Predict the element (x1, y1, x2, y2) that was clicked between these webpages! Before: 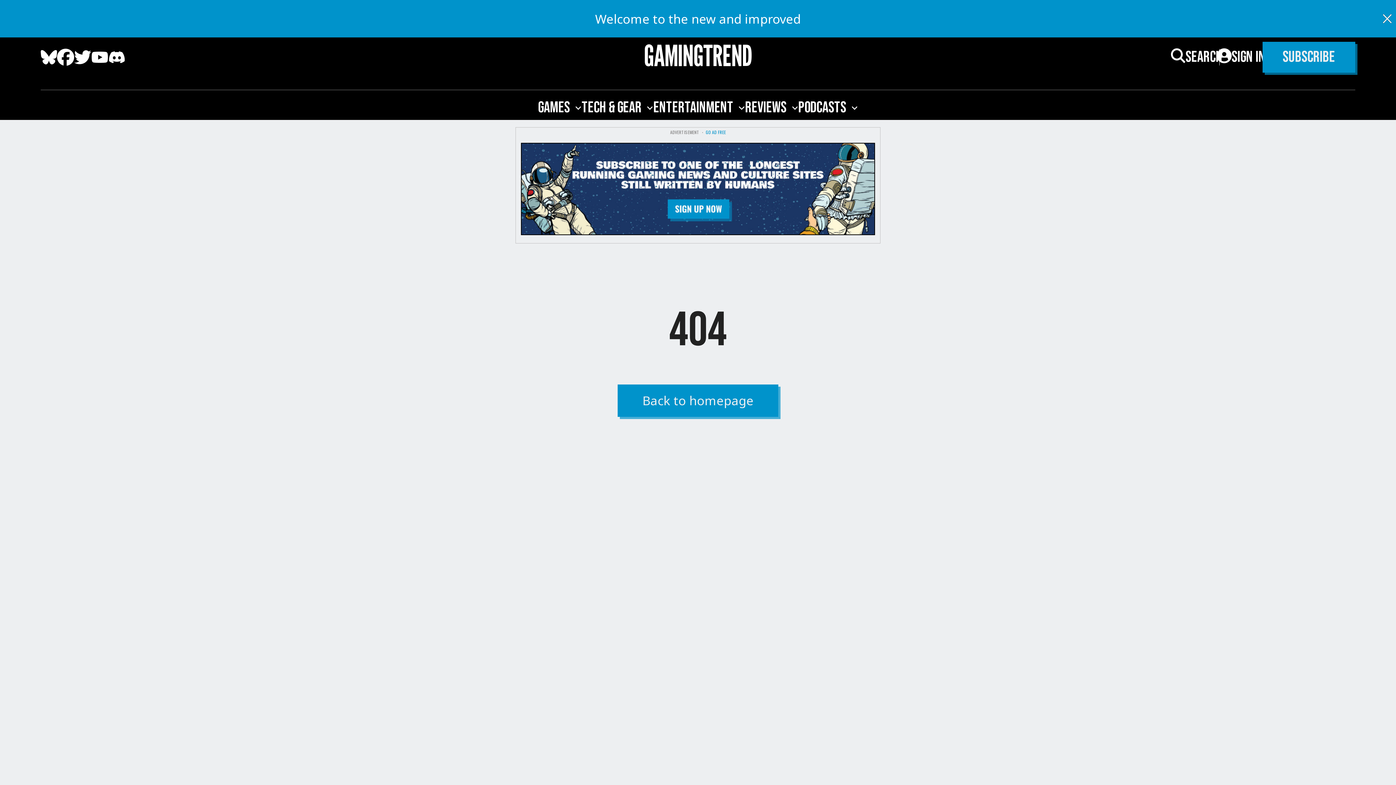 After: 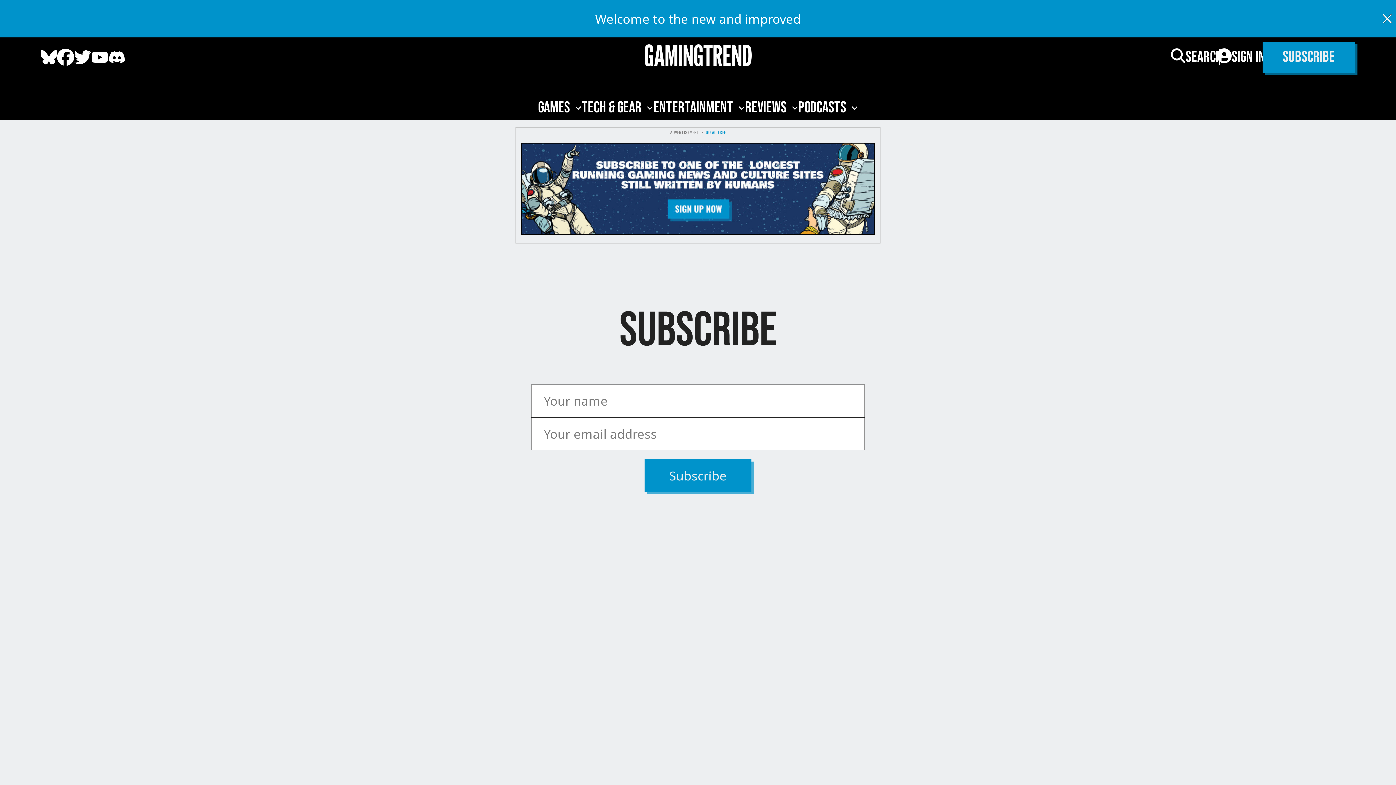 Action: label: GO AD FREE bbox: (706, 129, 726, 135)